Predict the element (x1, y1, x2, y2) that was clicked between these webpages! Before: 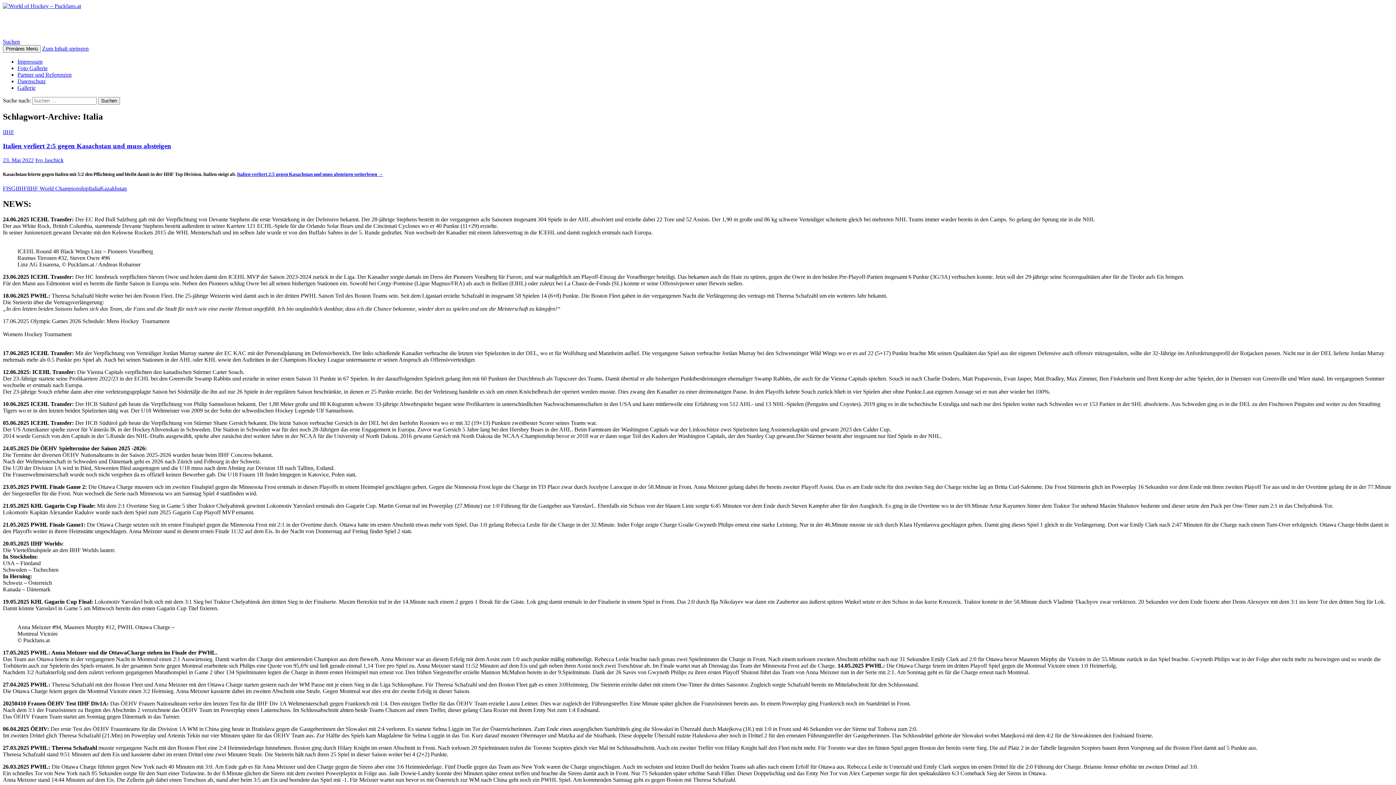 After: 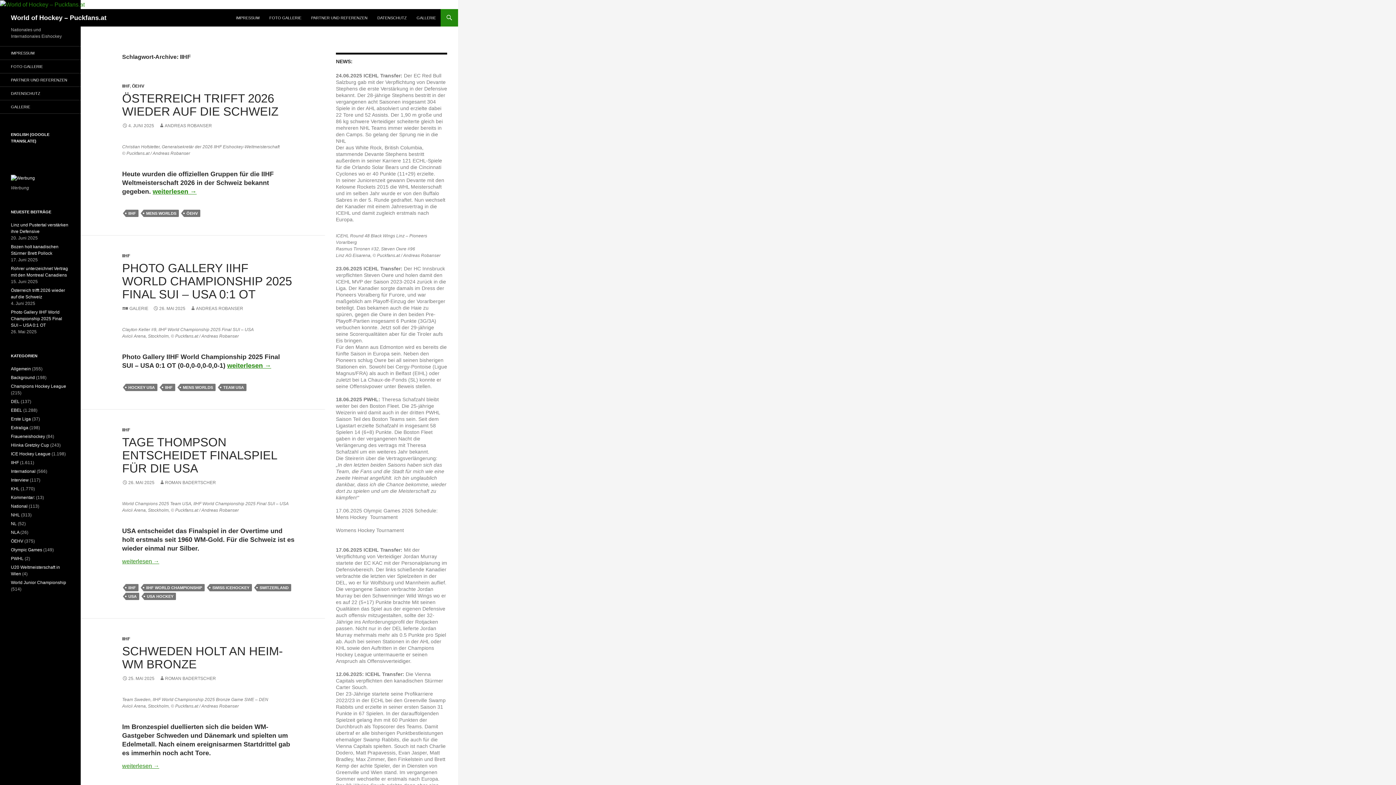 Action: bbox: (15, 185, 26, 191) label: IIHF